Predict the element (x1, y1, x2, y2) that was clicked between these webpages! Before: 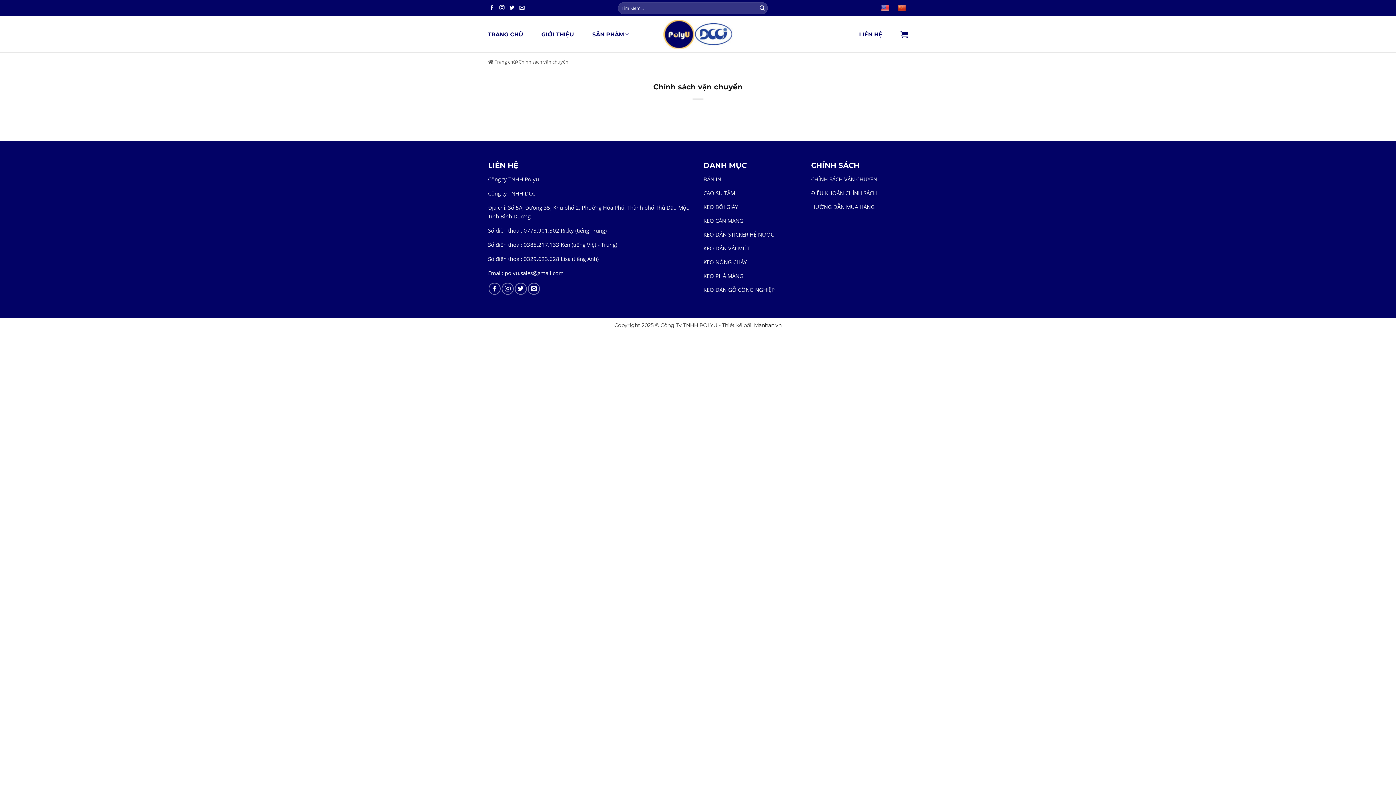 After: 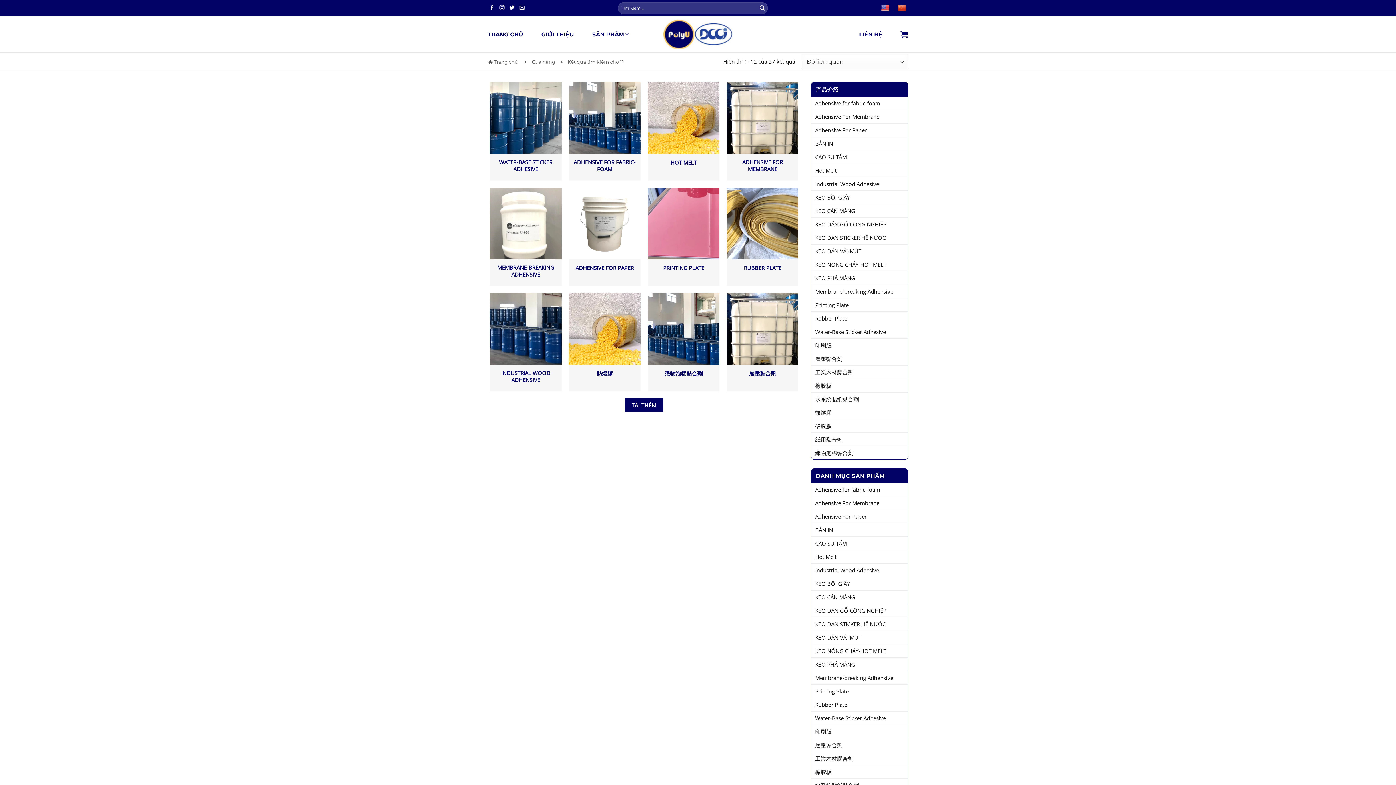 Action: label: Gửi bbox: (756, 2, 767, 13)